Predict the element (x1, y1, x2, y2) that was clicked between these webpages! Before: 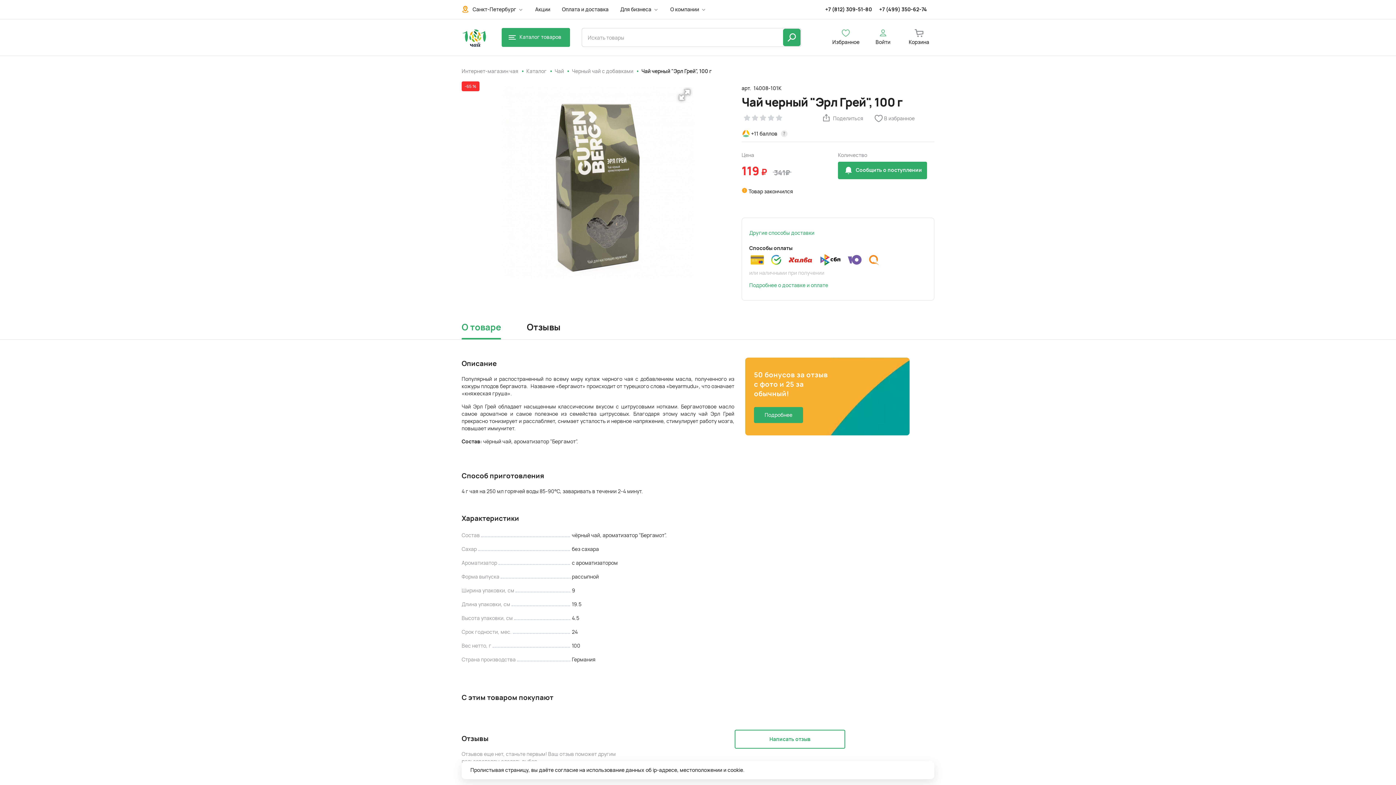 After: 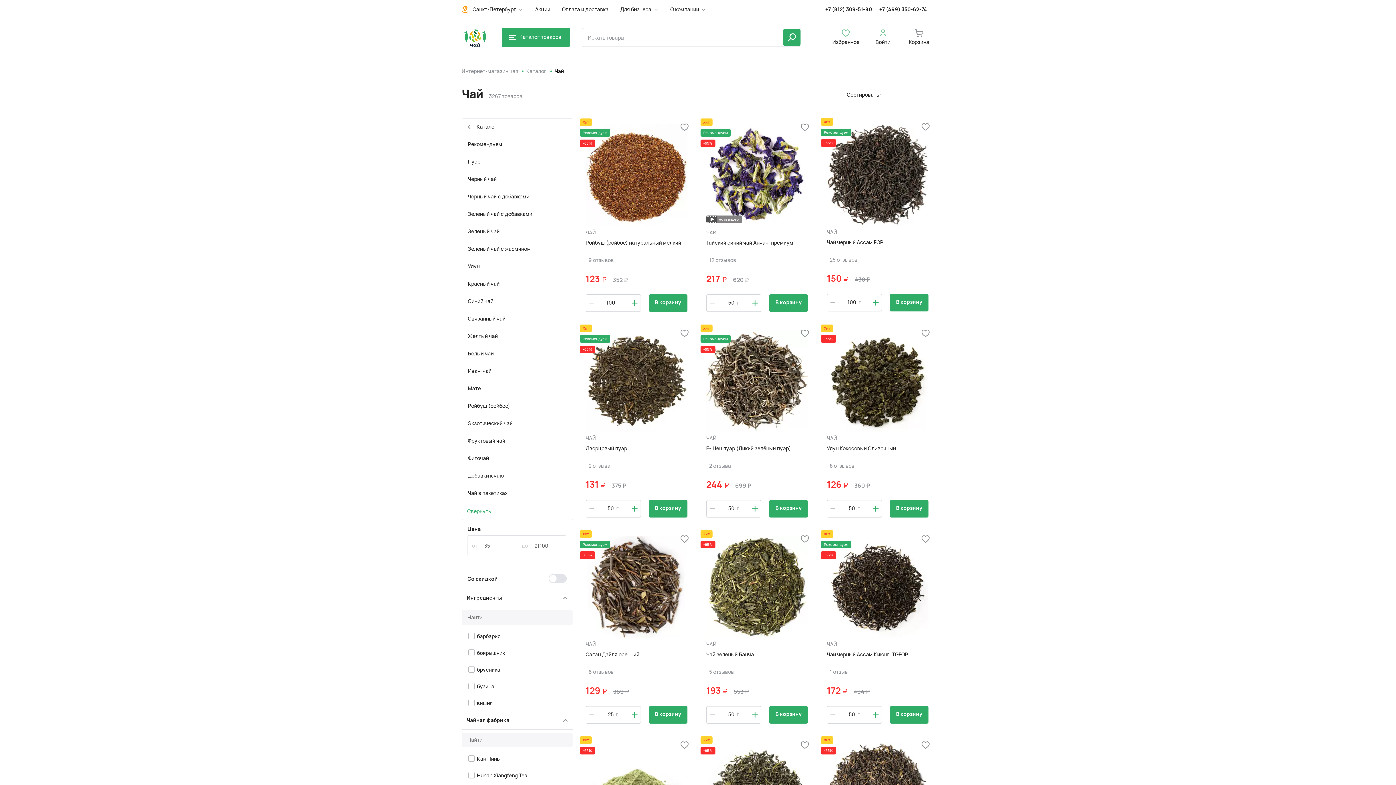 Action: label: Чай bbox: (554, 67, 564, 74)